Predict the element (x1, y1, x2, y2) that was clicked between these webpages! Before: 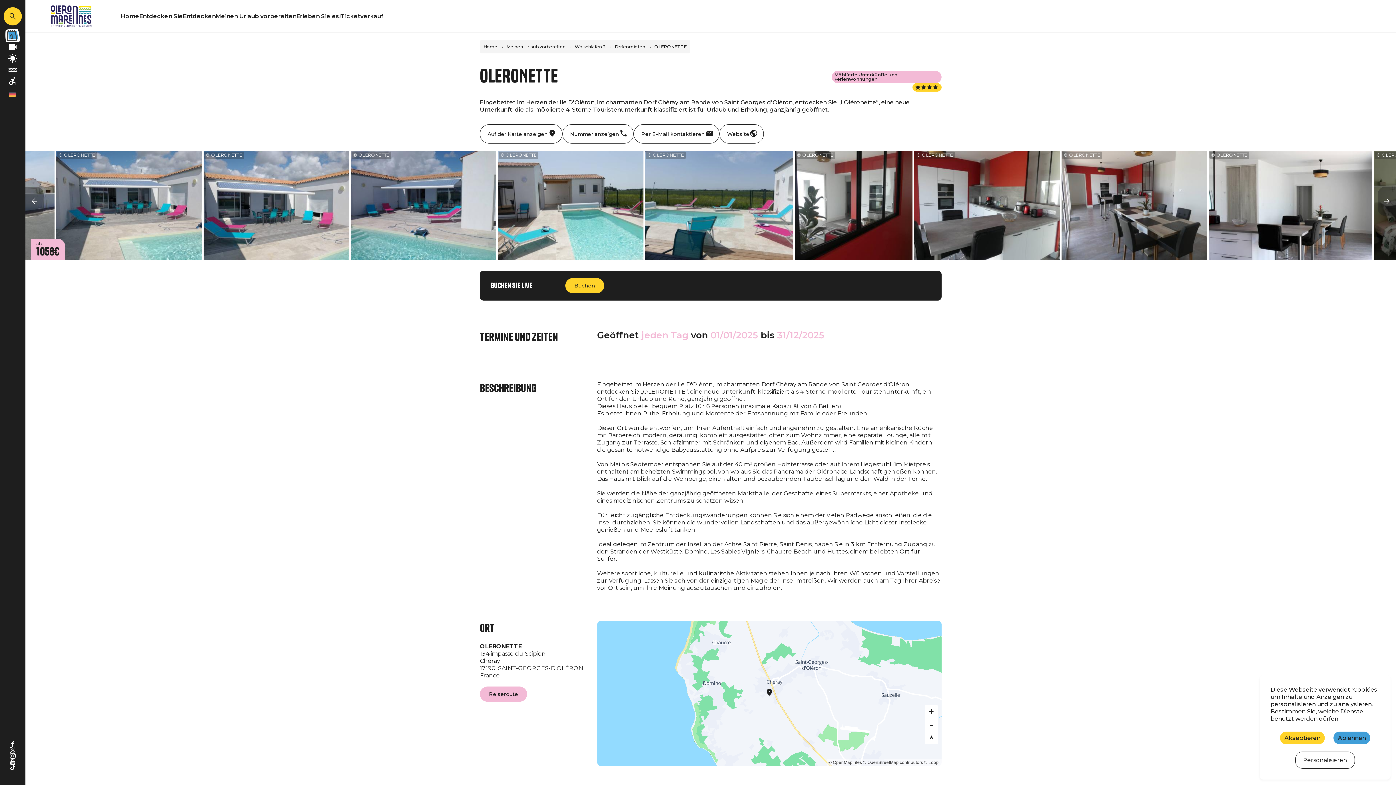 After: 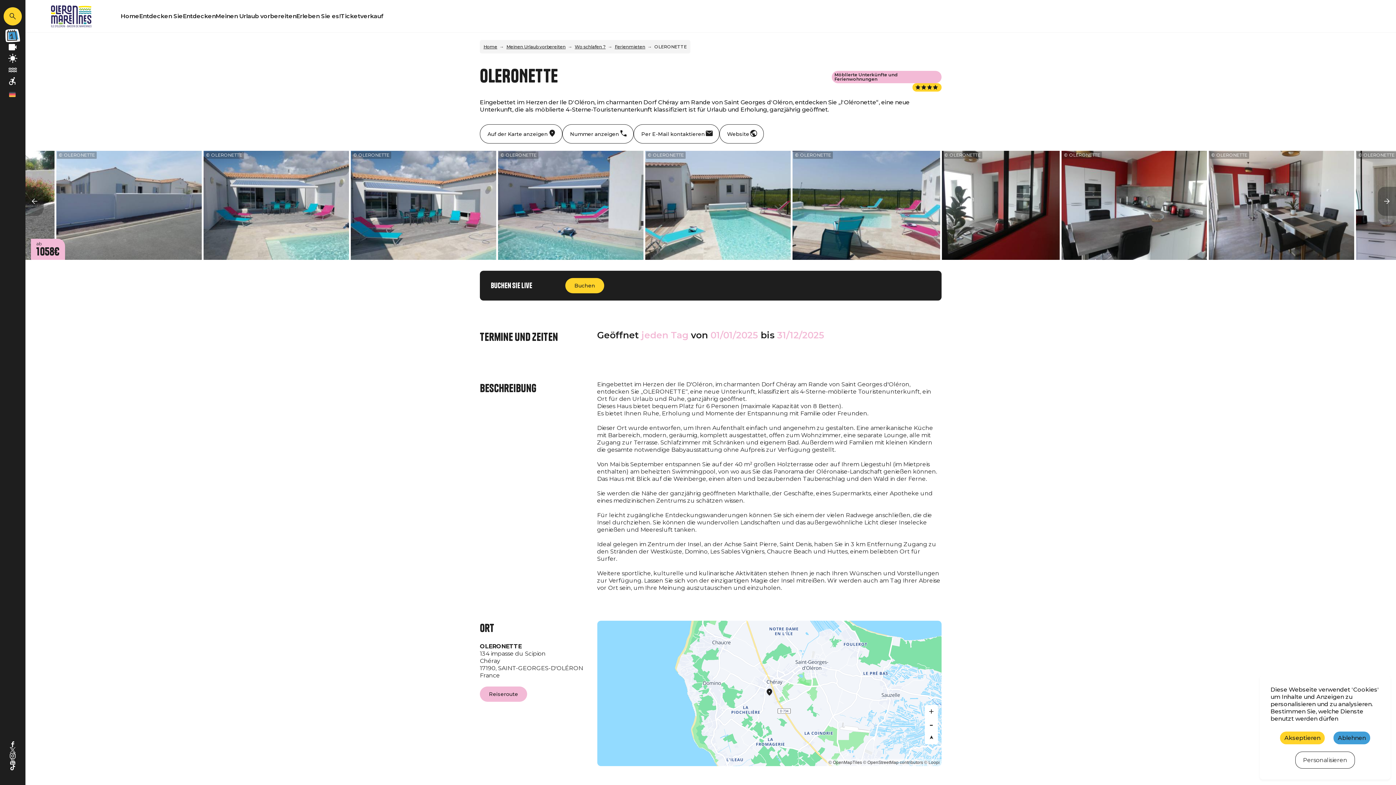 Action: bbox: (25, 186, 43, 216) label: Previous slide